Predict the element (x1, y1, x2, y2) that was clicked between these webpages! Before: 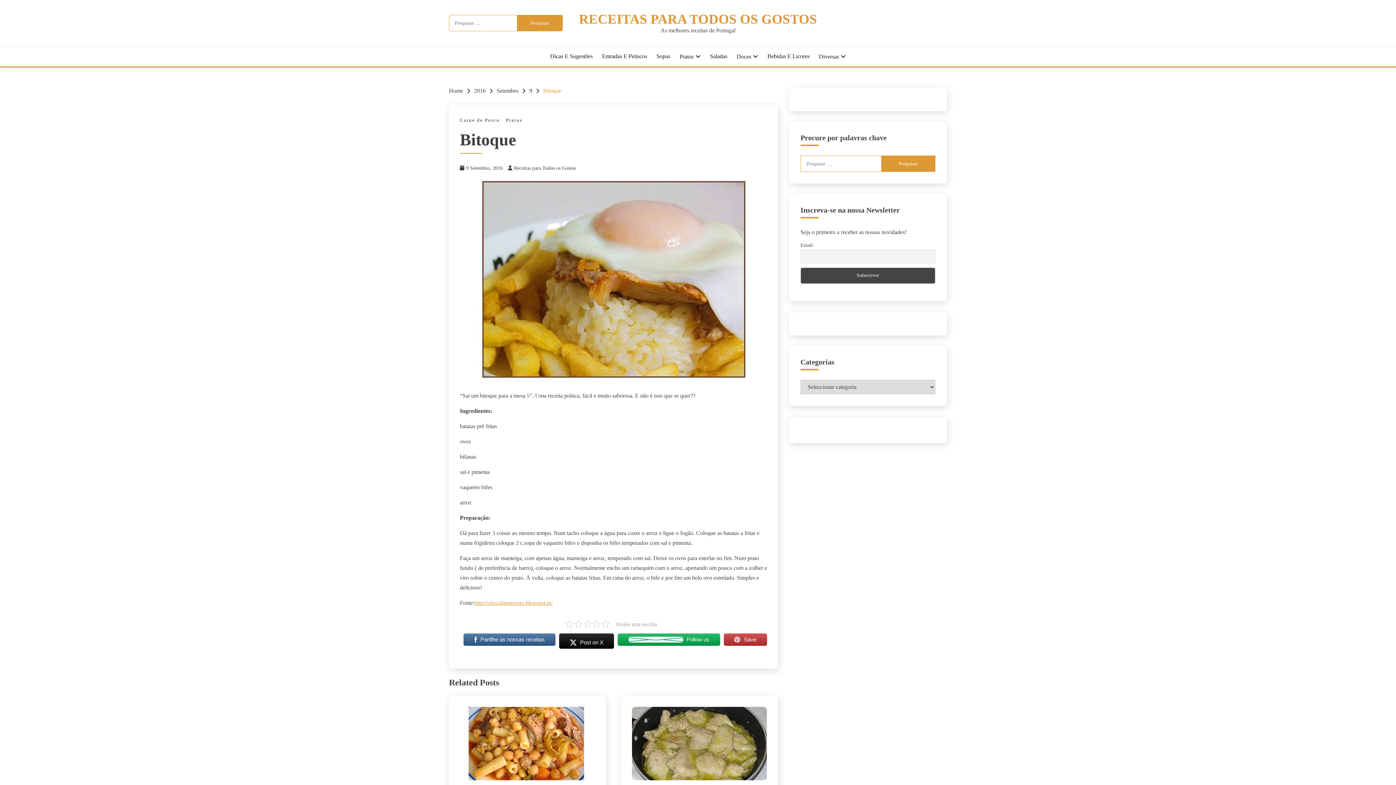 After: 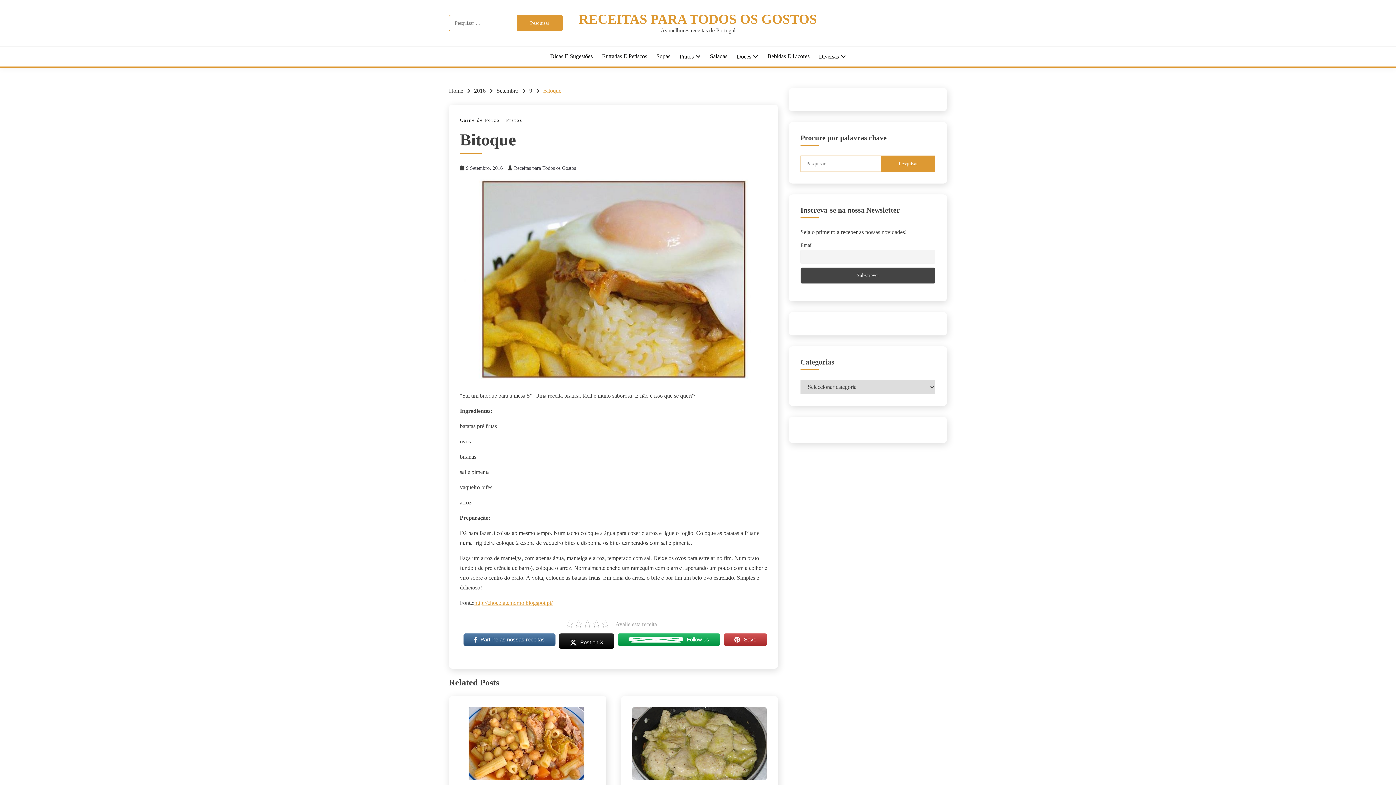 Action: label: Bitoque bbox: (543, 87, 561, 93)